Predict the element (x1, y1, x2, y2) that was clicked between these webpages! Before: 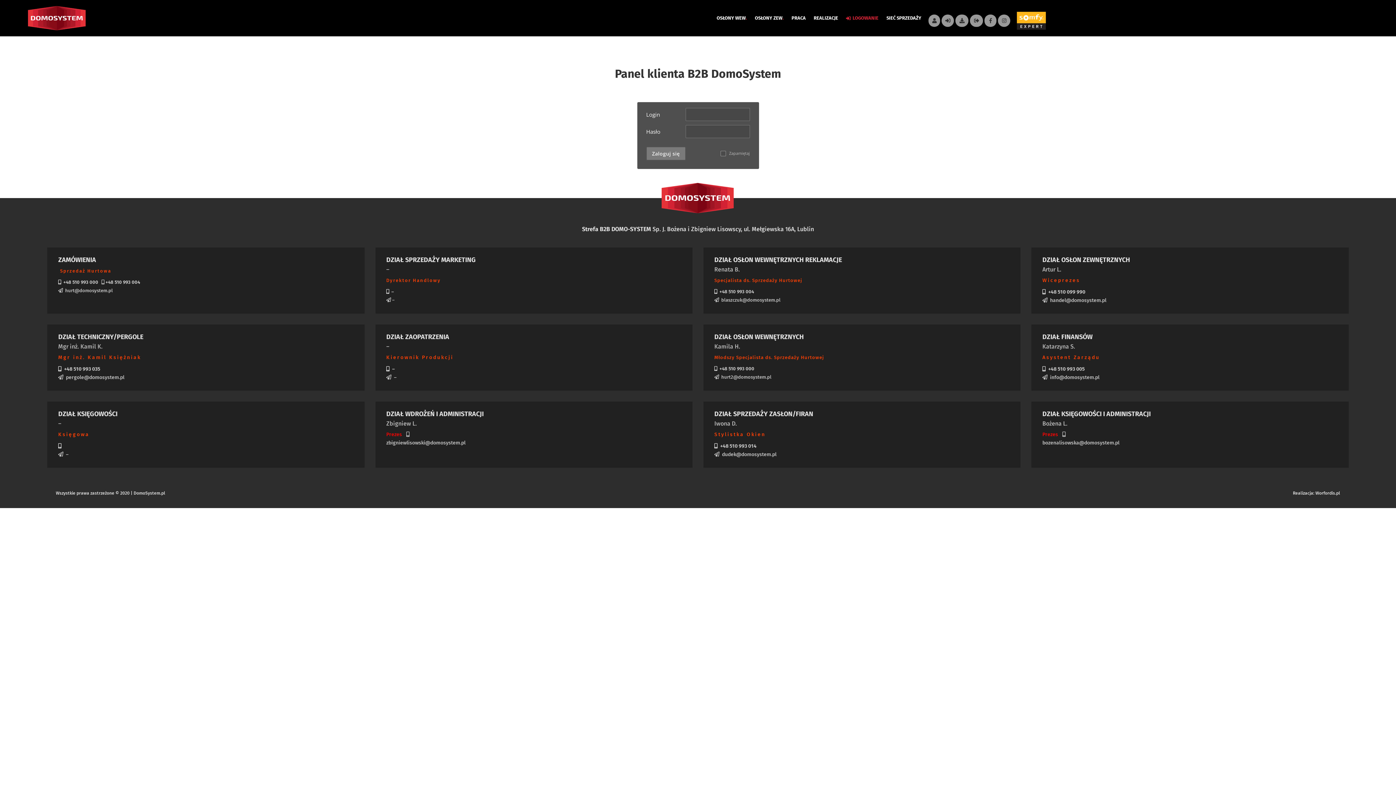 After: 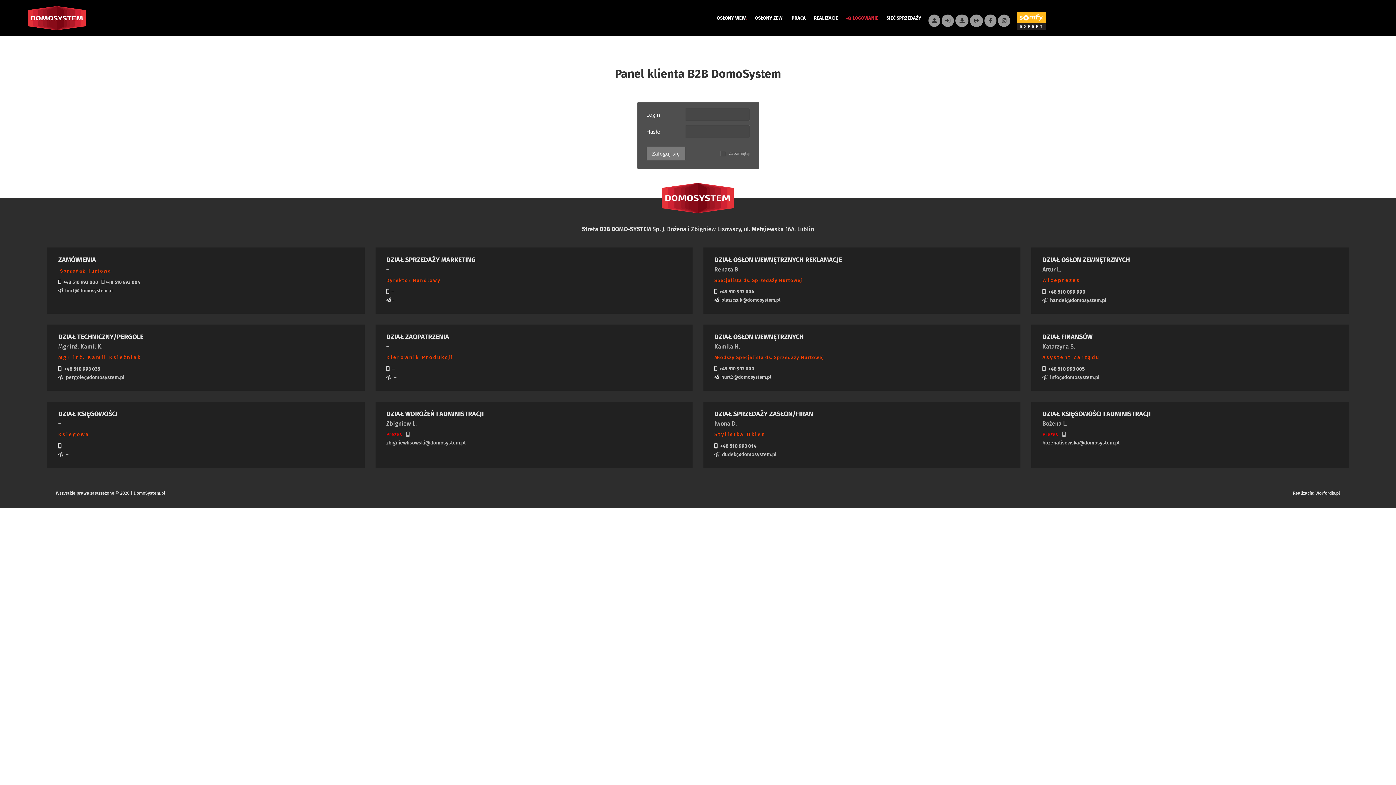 Action: bbox: (846, 3, 878, 32) label: LOGOWANIE